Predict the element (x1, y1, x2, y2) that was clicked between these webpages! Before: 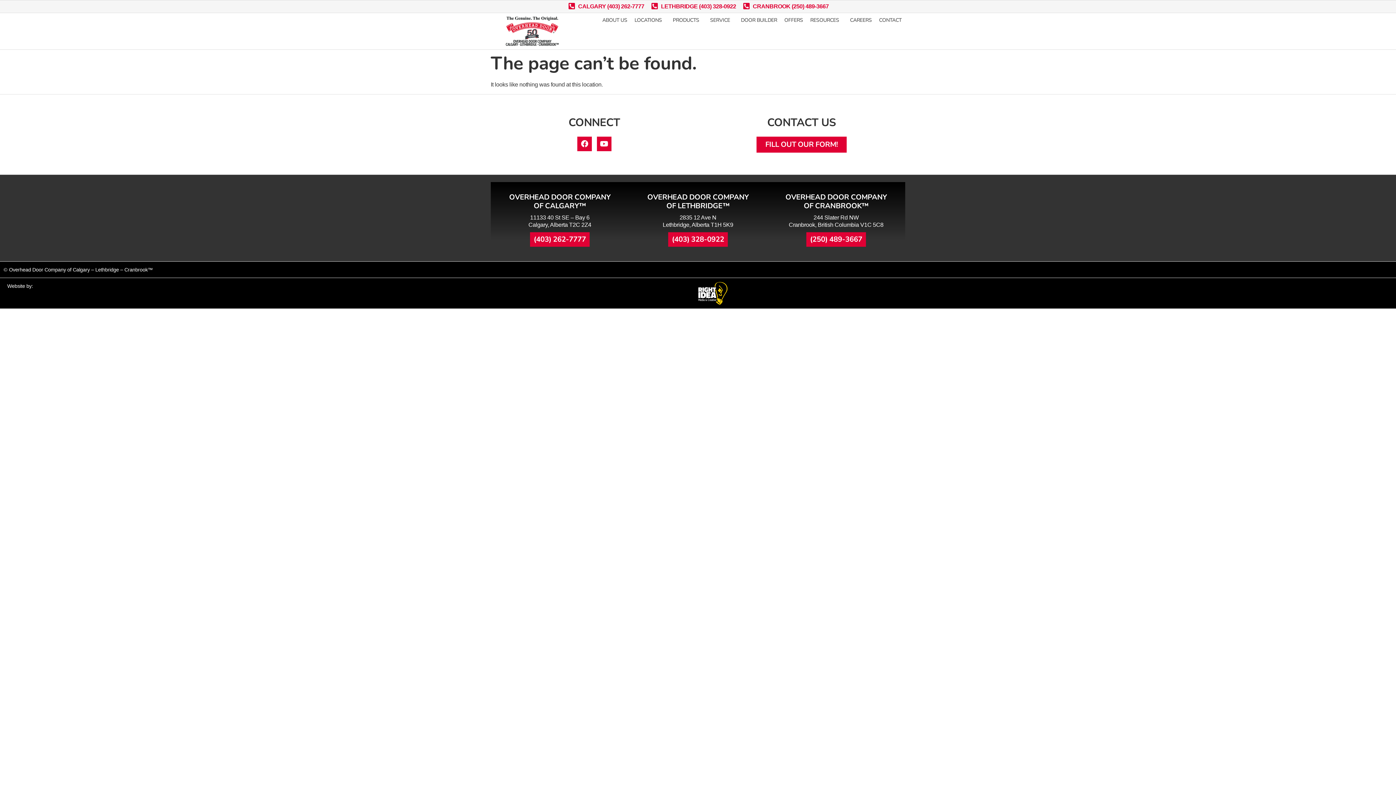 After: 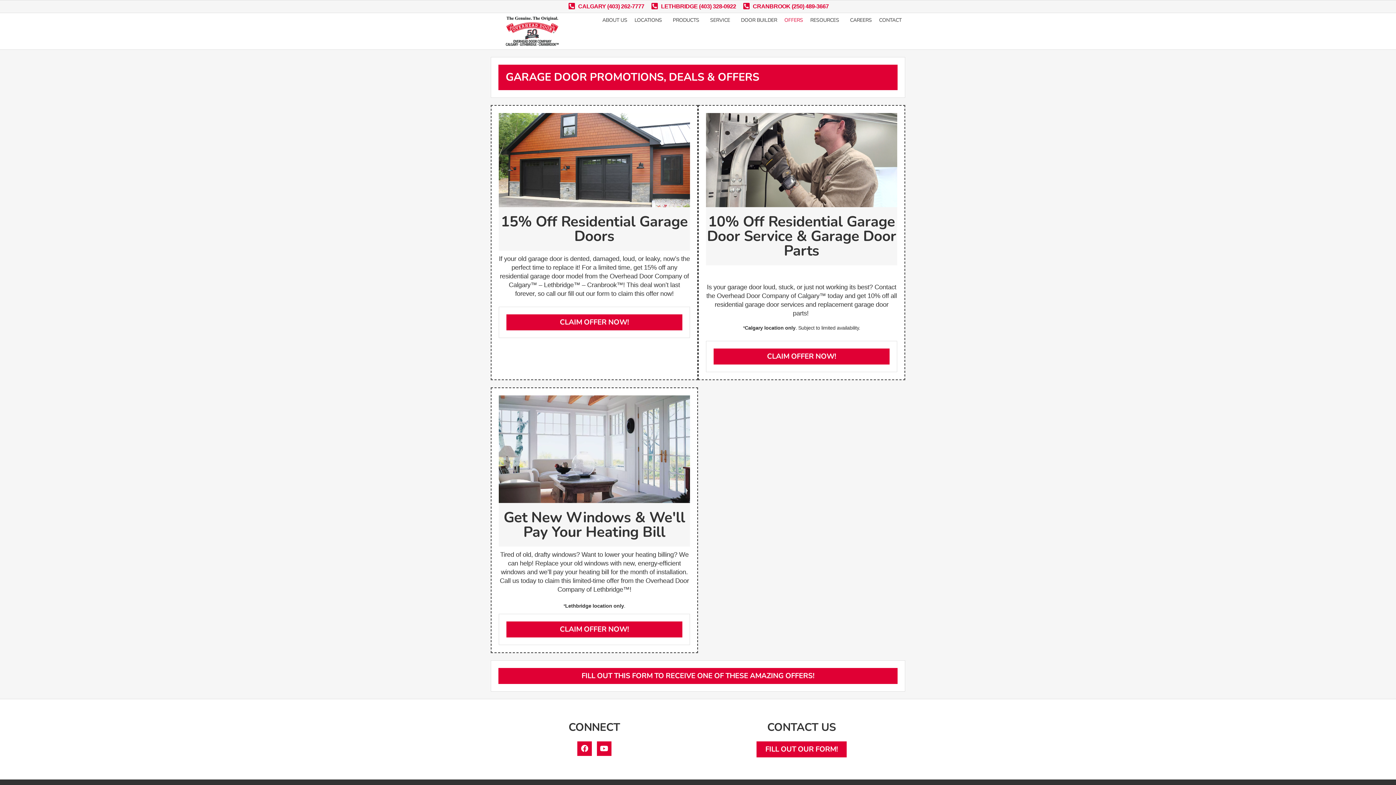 Action: label: OFFERS bbox: (780, 13, 806, 27)